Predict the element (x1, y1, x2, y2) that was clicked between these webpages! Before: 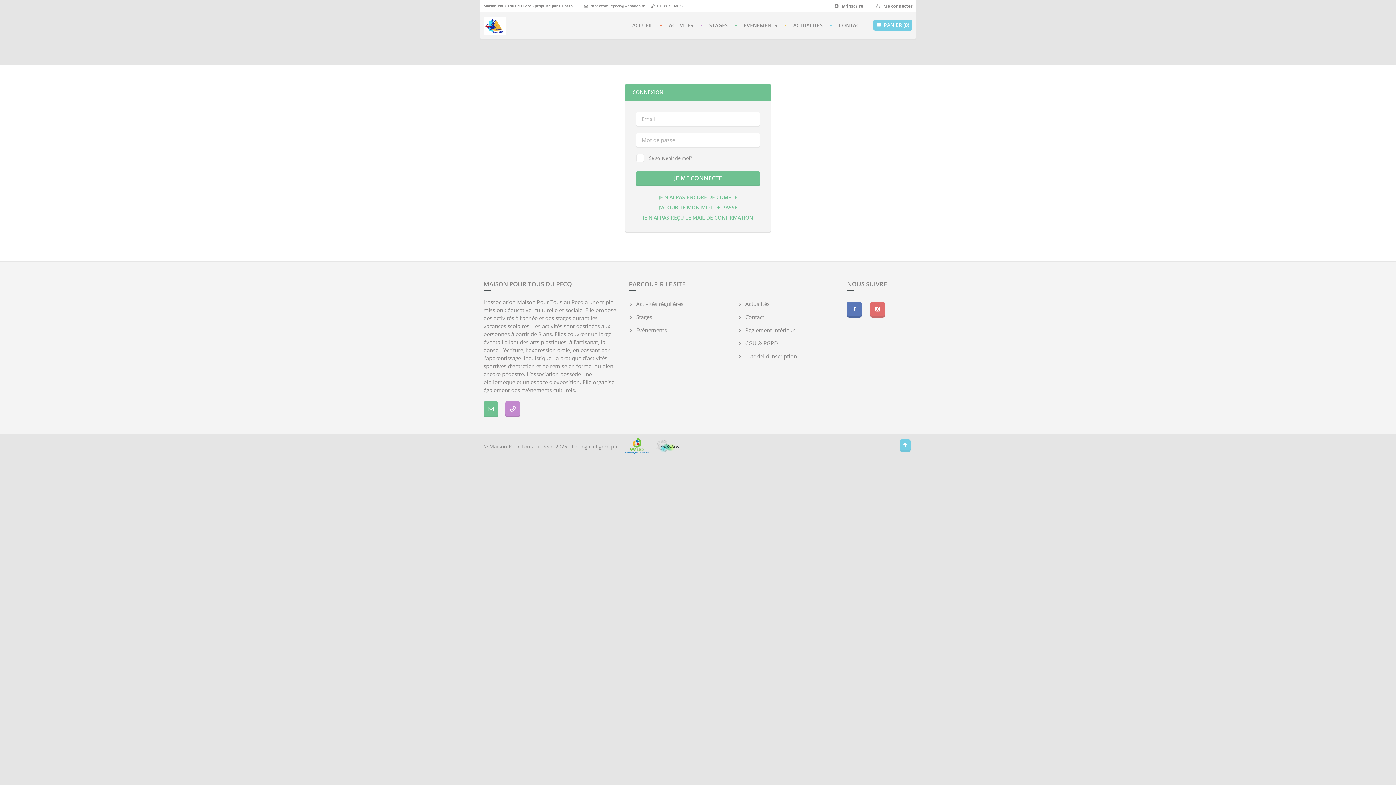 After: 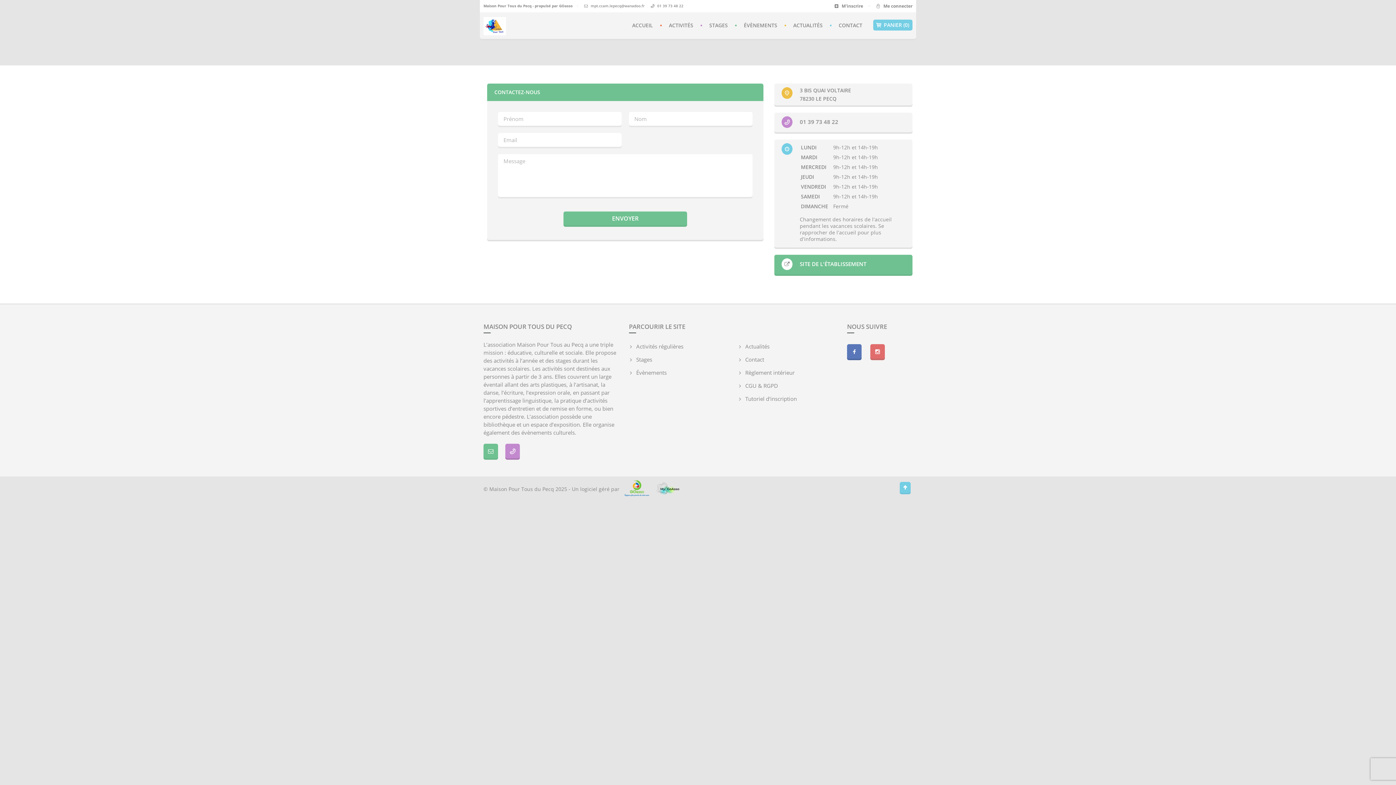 Action: bbox: (838, 21, 862, 29) label: CONTACT